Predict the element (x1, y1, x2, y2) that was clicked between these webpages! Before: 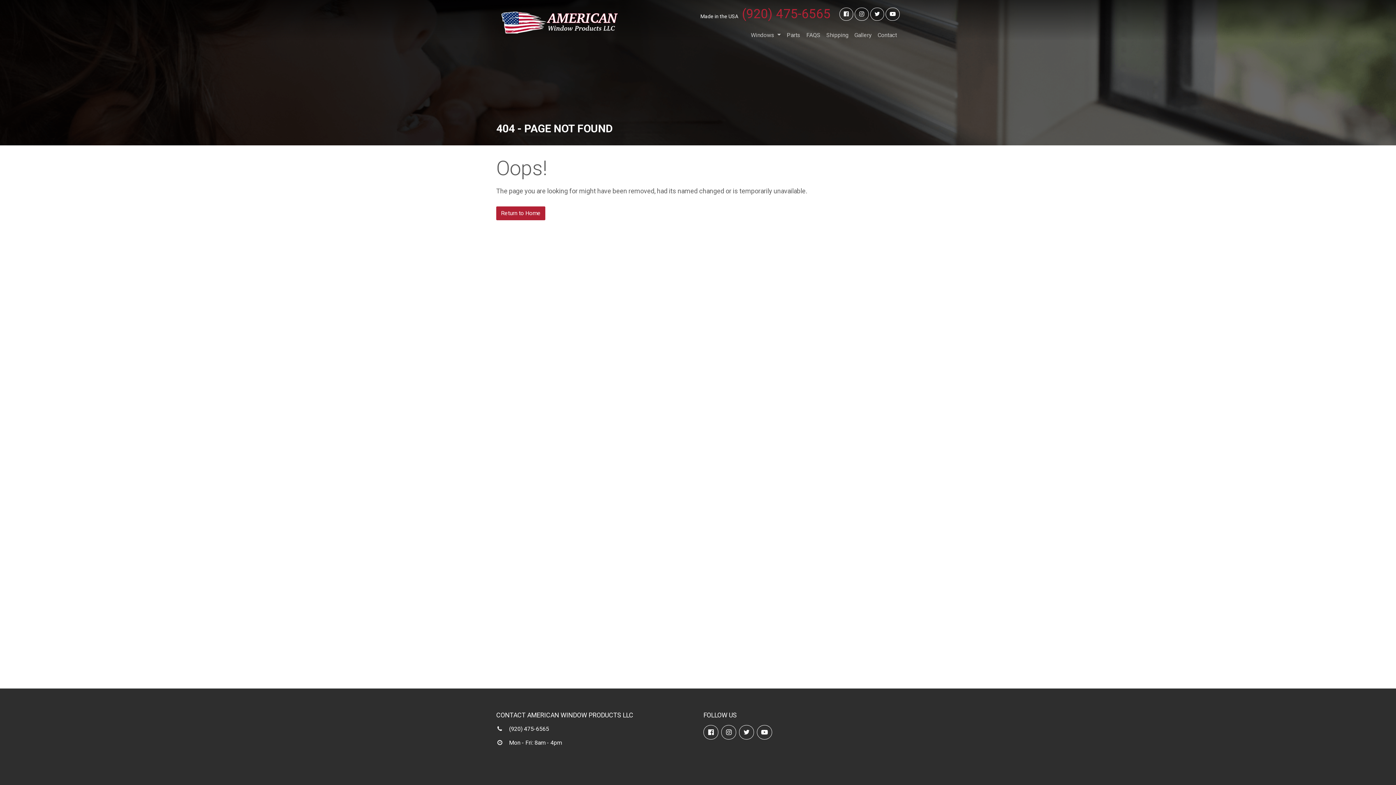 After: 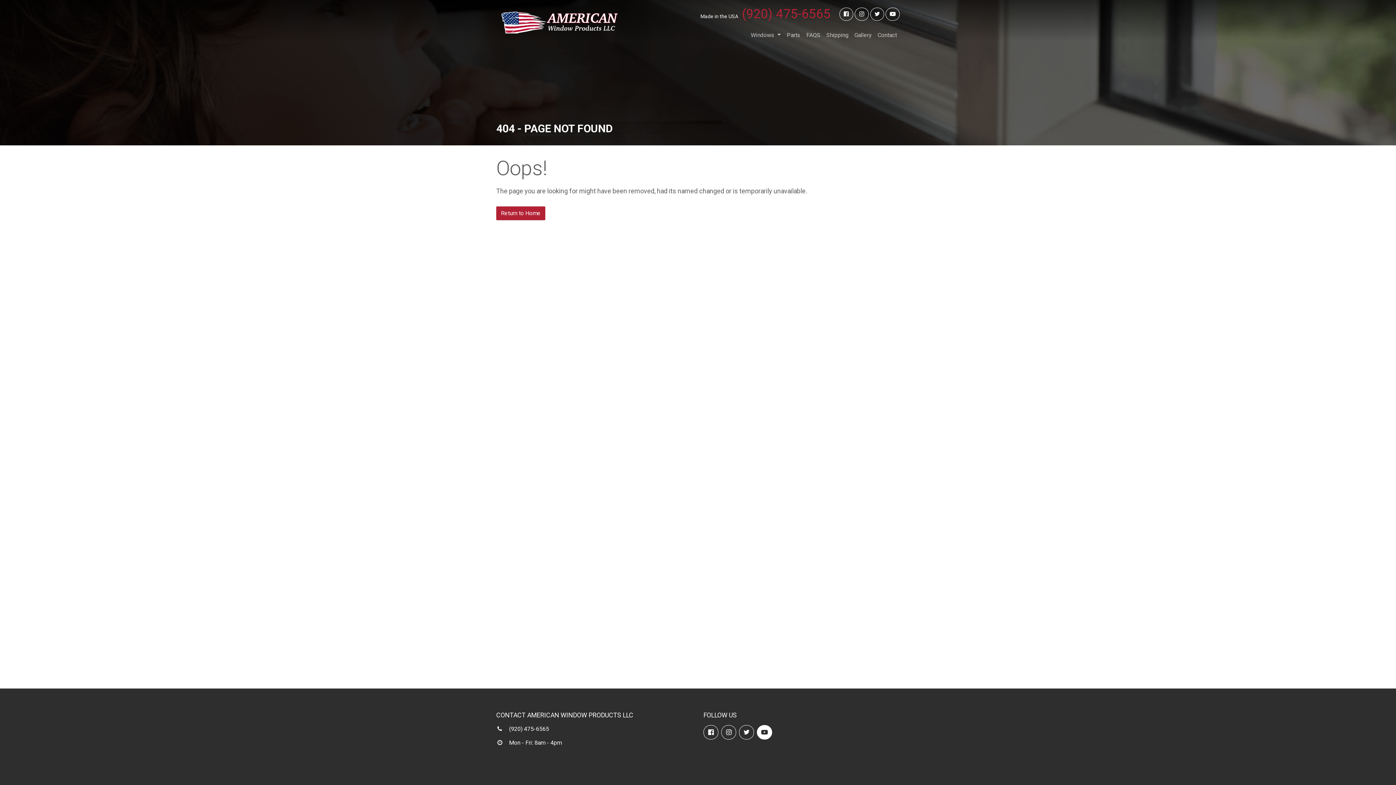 Action: bbox: (757, 725, 772, 739)